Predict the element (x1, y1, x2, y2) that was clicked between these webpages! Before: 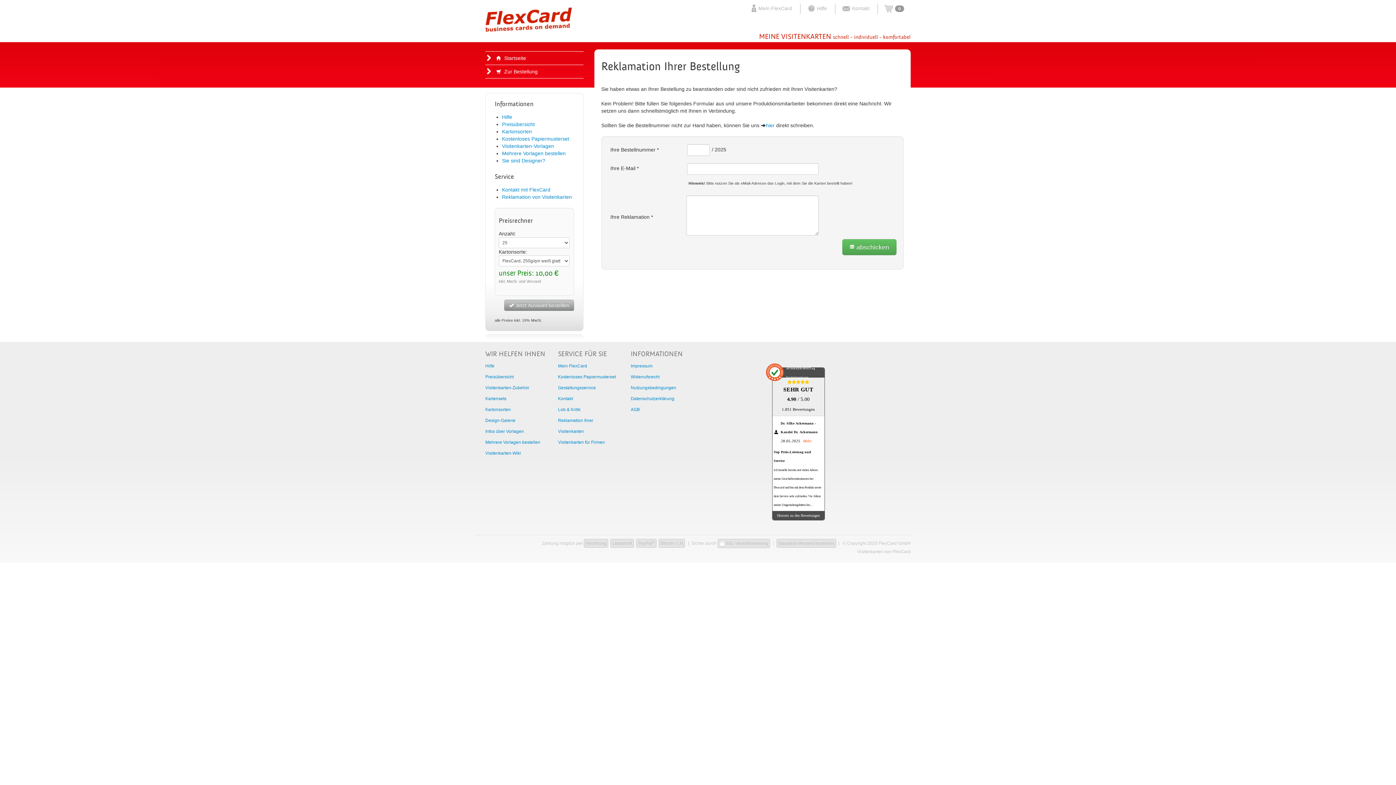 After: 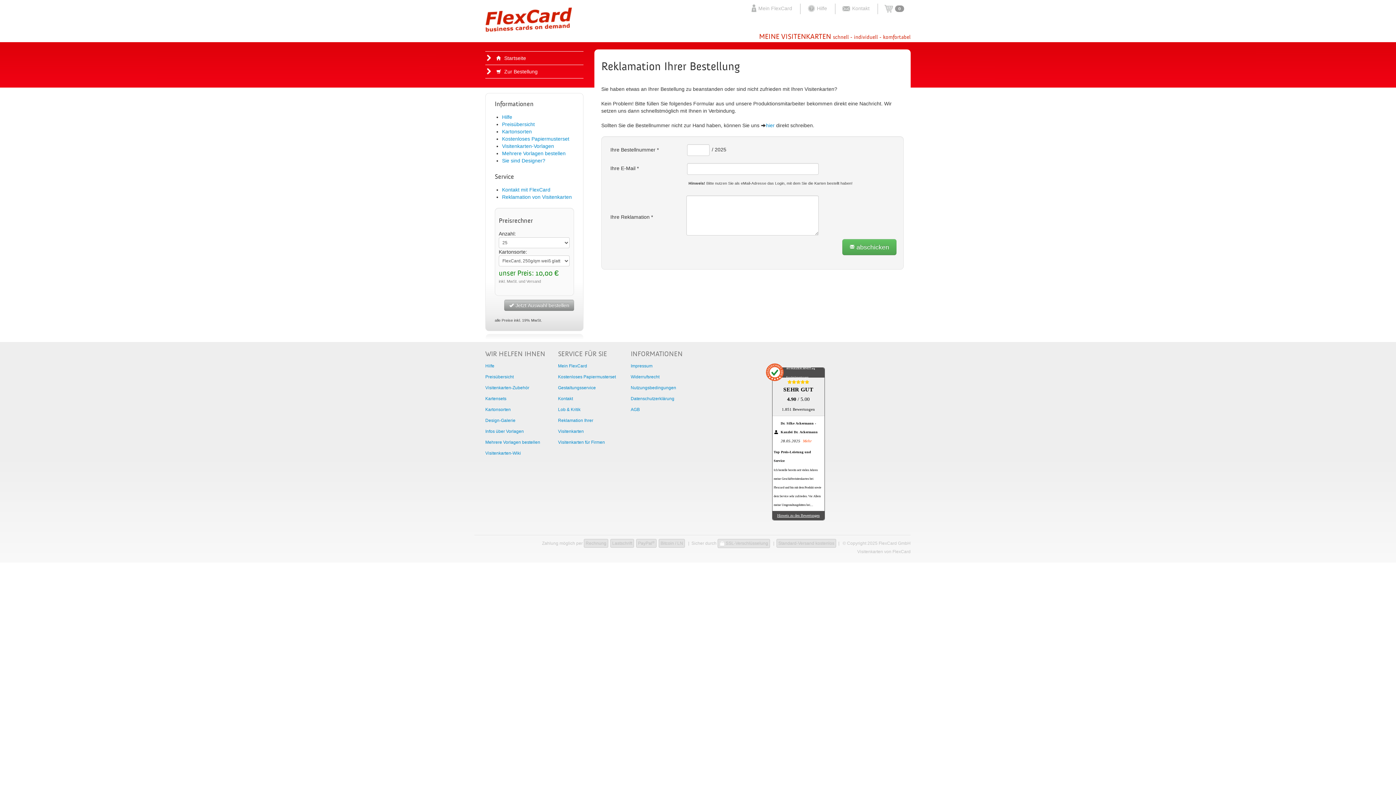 Action: label: Hinweis zu den Bewertungen bbox: (772, 511, 824, 520)